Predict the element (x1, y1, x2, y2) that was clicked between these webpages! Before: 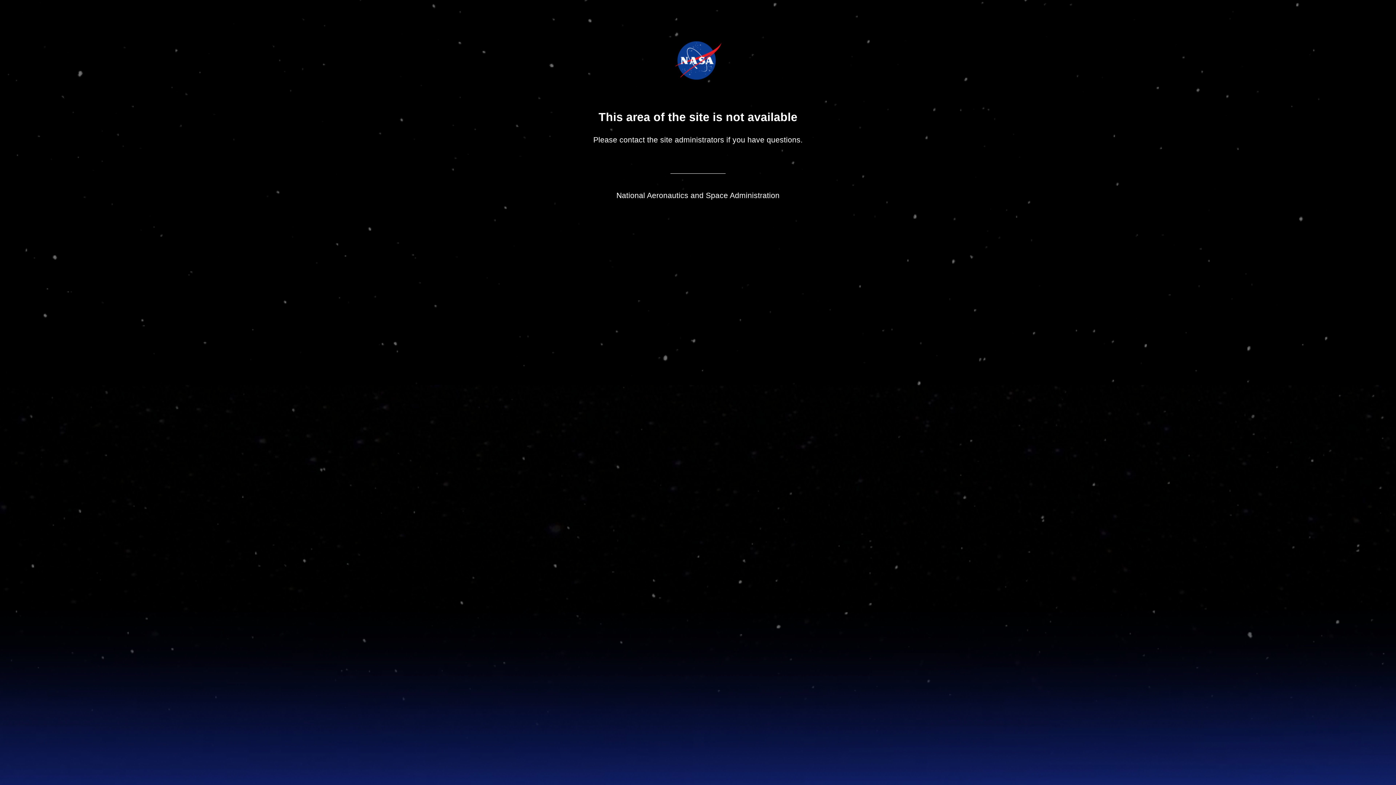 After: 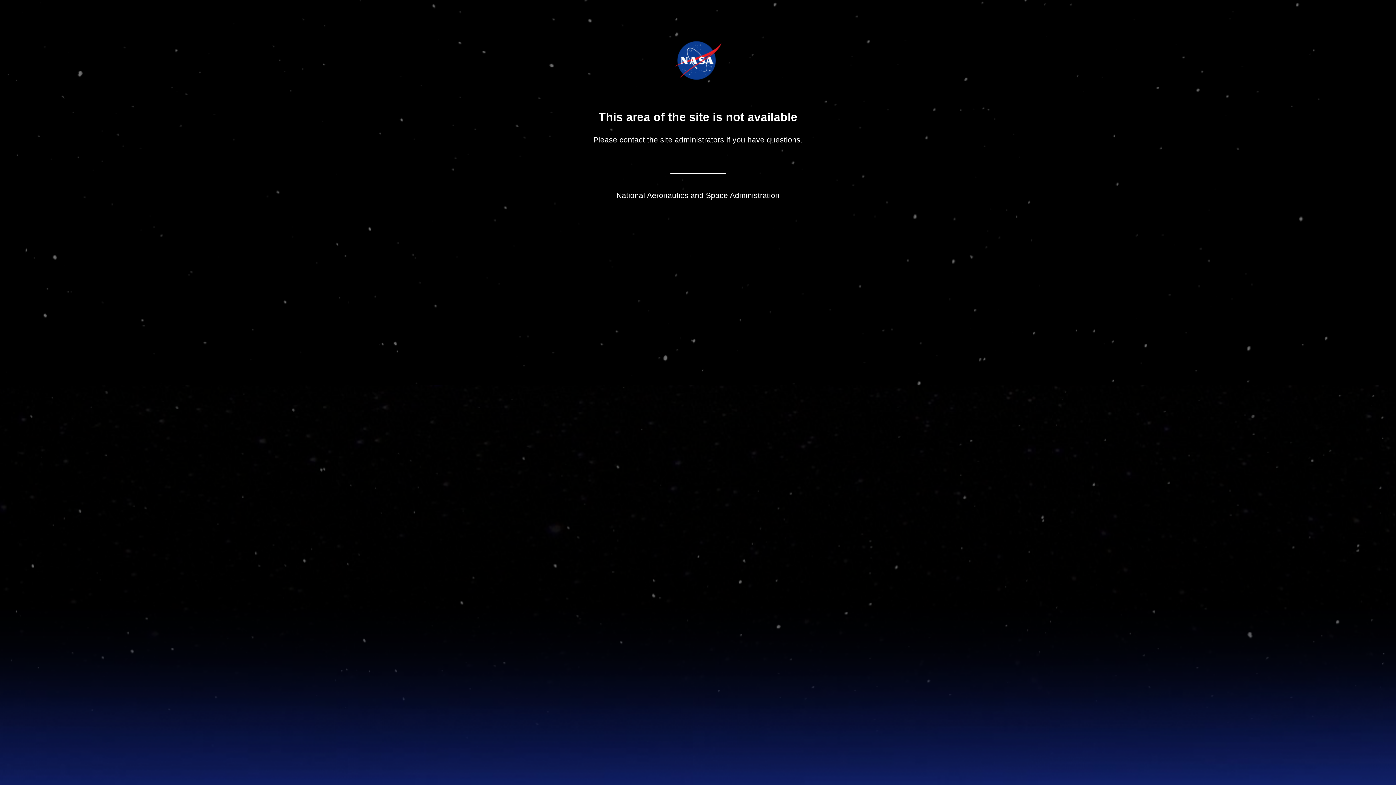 Action: bbox: (685, 60, 721, 80) label: NASA